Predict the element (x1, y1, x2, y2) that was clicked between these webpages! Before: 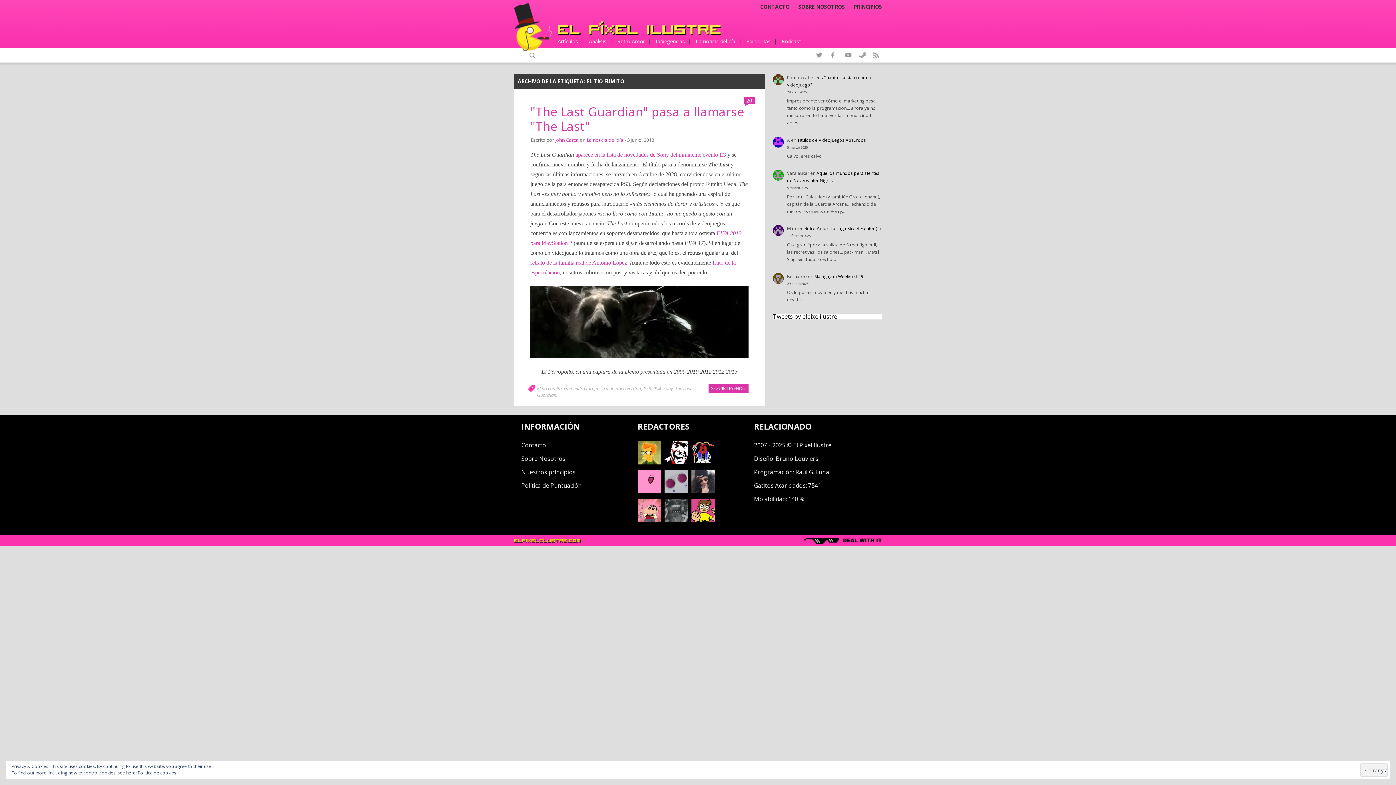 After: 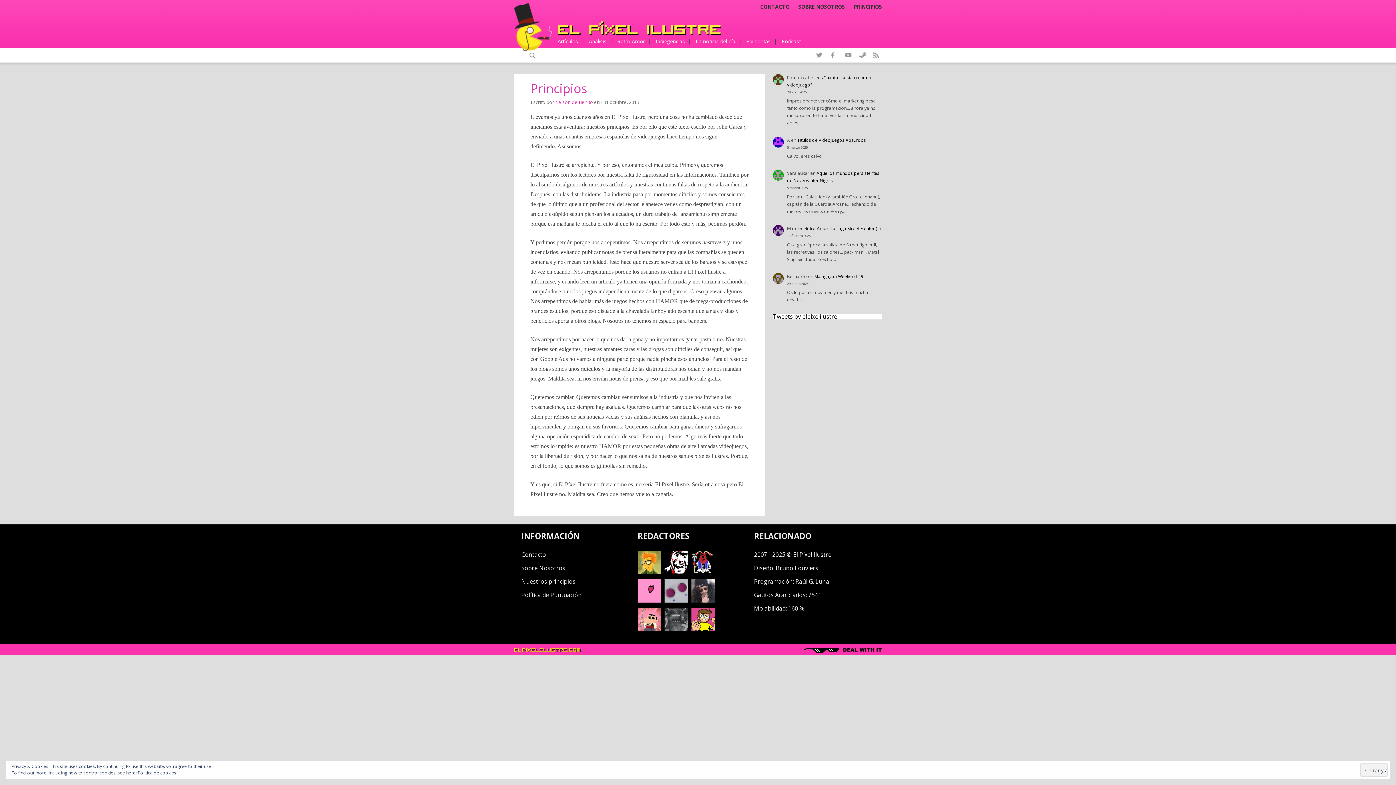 Action: label: PRINCIPIOS bbox: (853, 4, 882, 9)